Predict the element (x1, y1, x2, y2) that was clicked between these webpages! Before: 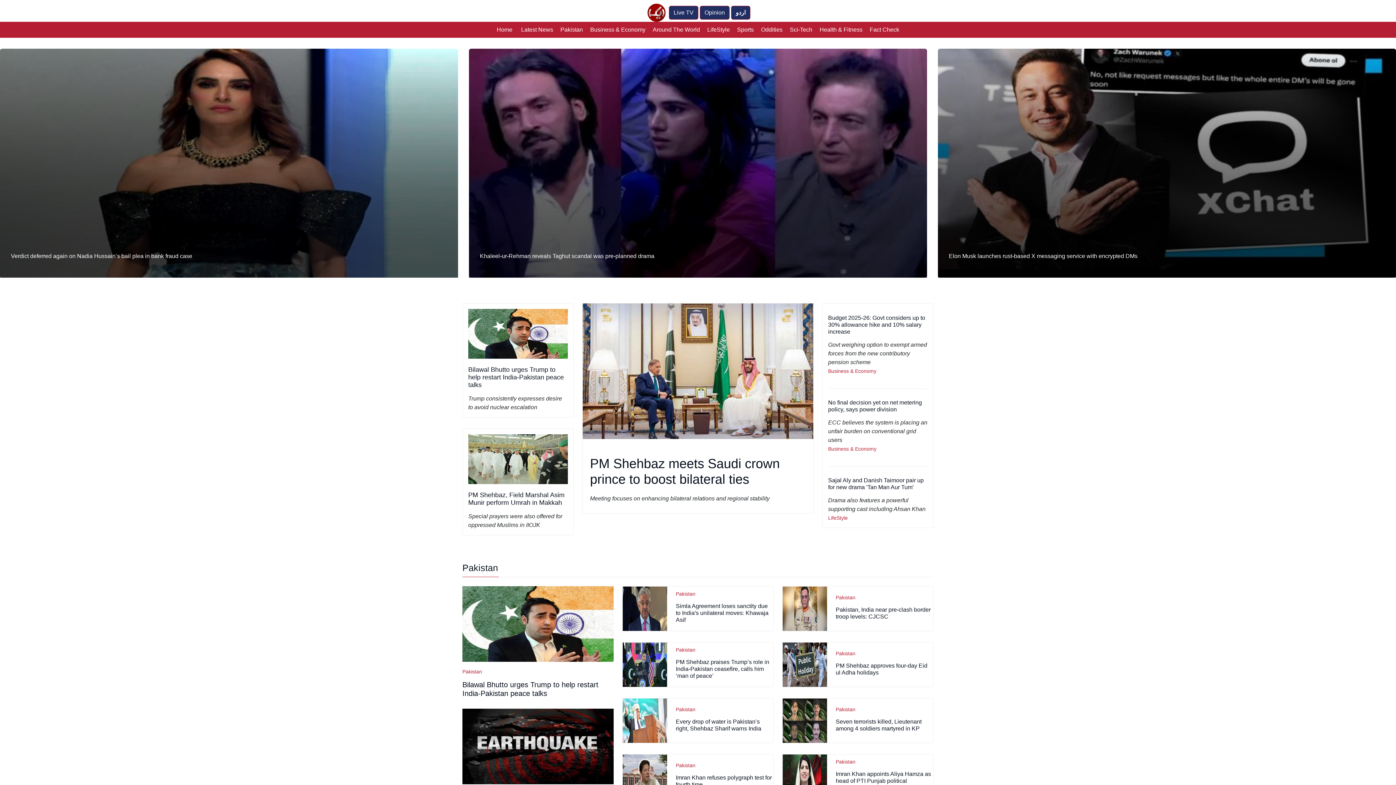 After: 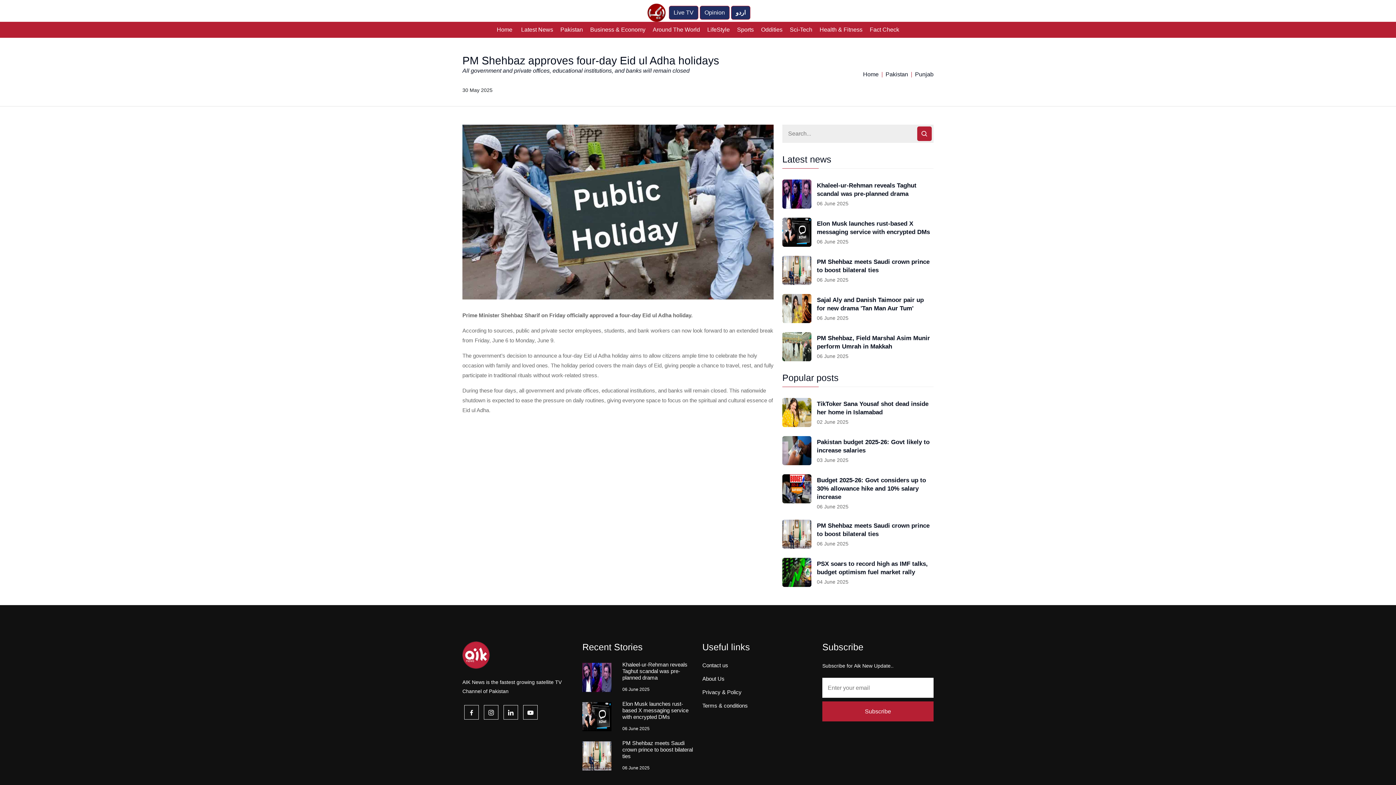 Action: bbox: (782, 661, 827, 667)